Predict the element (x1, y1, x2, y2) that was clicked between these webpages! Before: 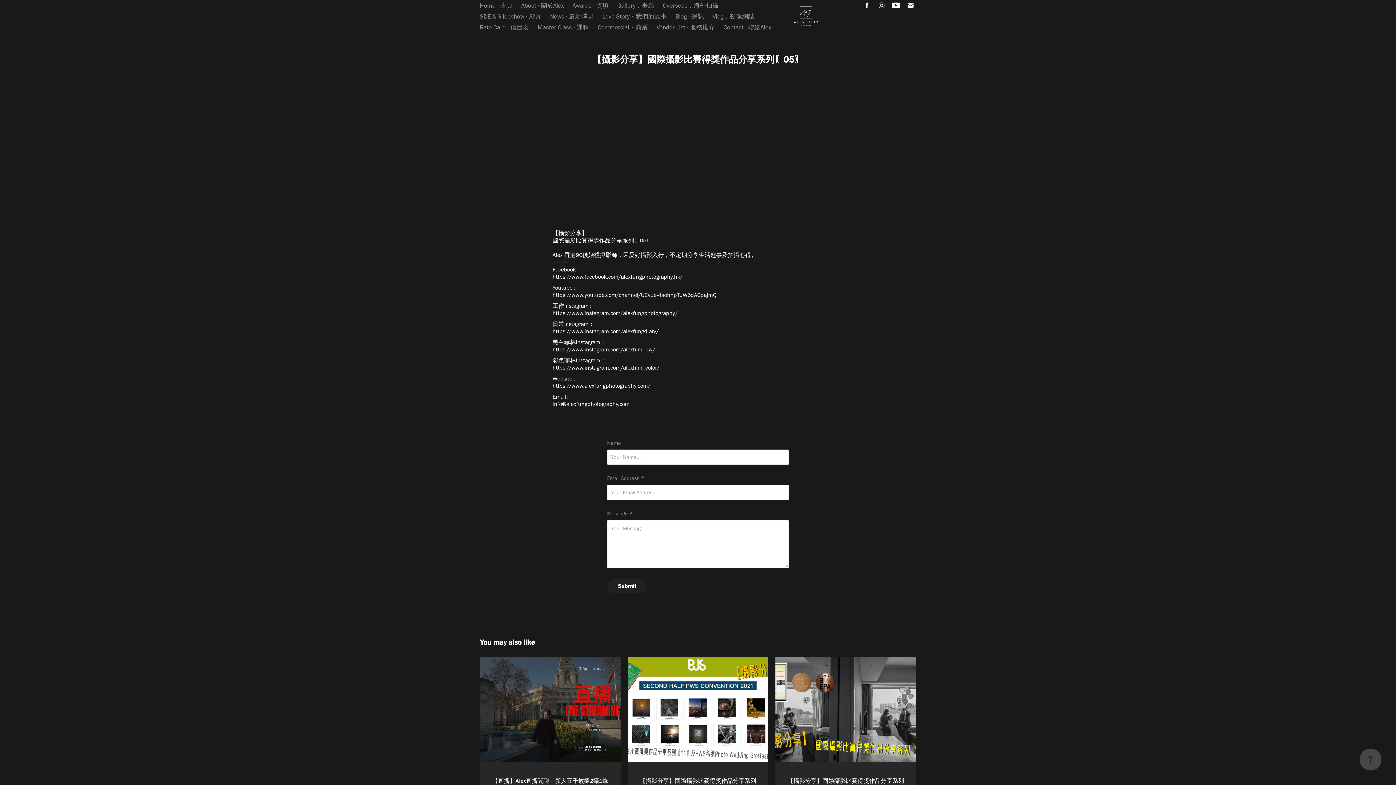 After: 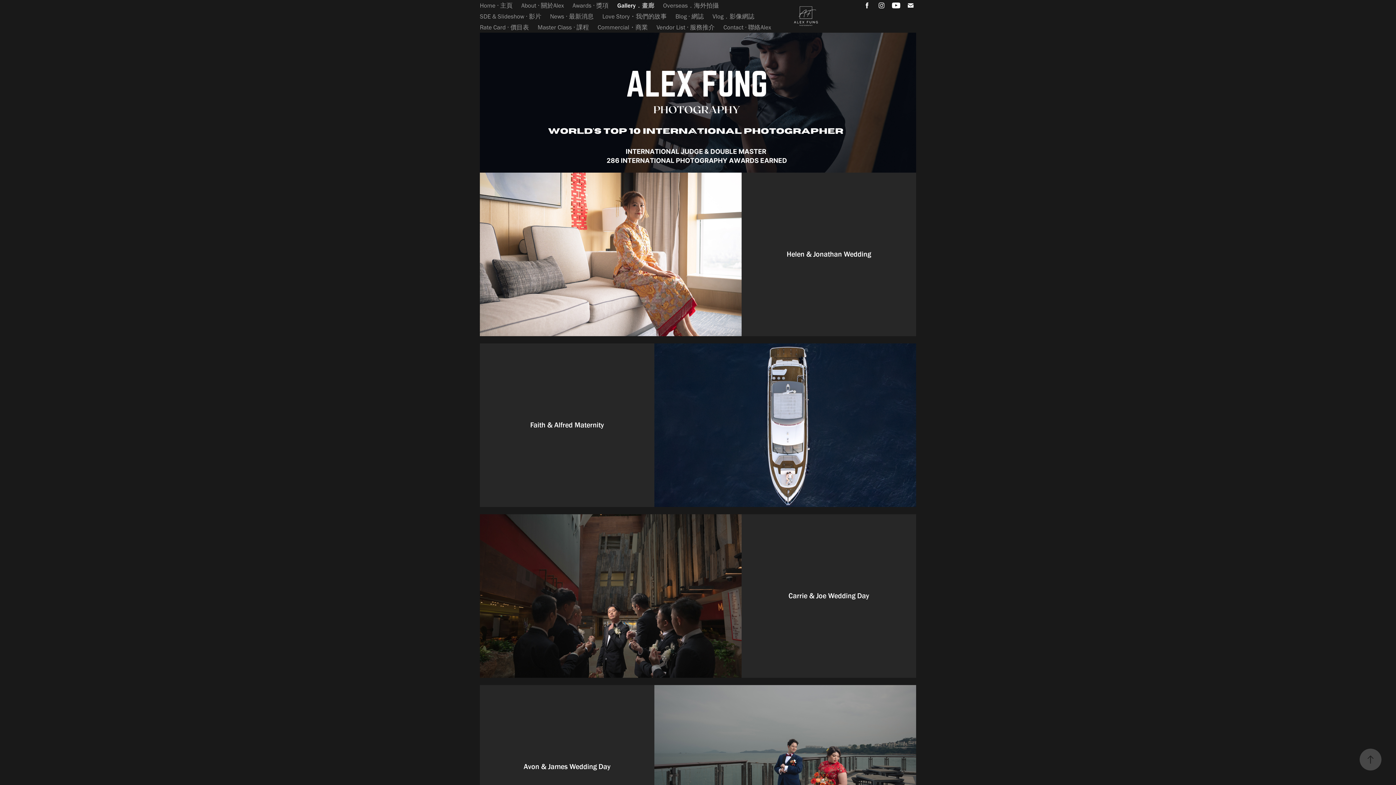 Action: bbox: (617, 1, 654, 9) label: Gallery．畫廊